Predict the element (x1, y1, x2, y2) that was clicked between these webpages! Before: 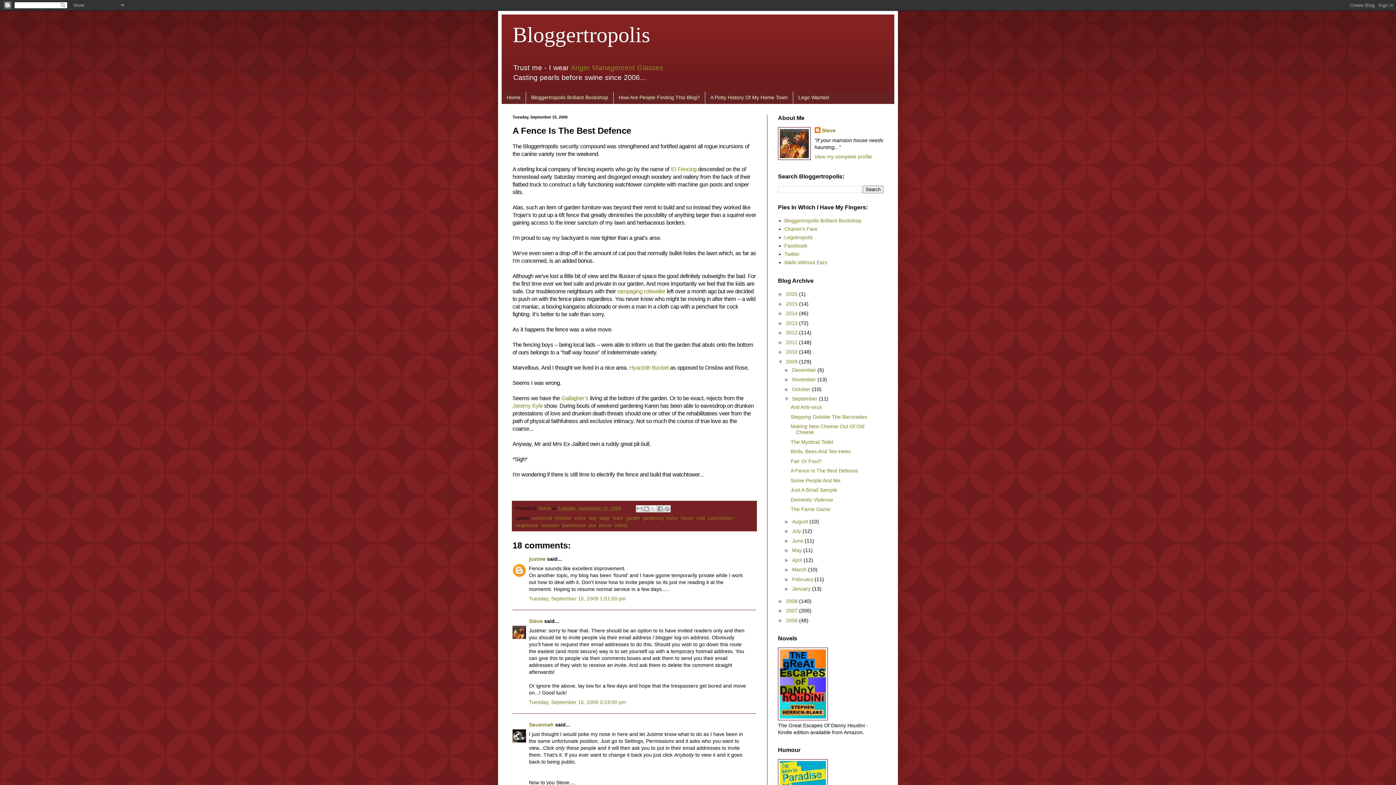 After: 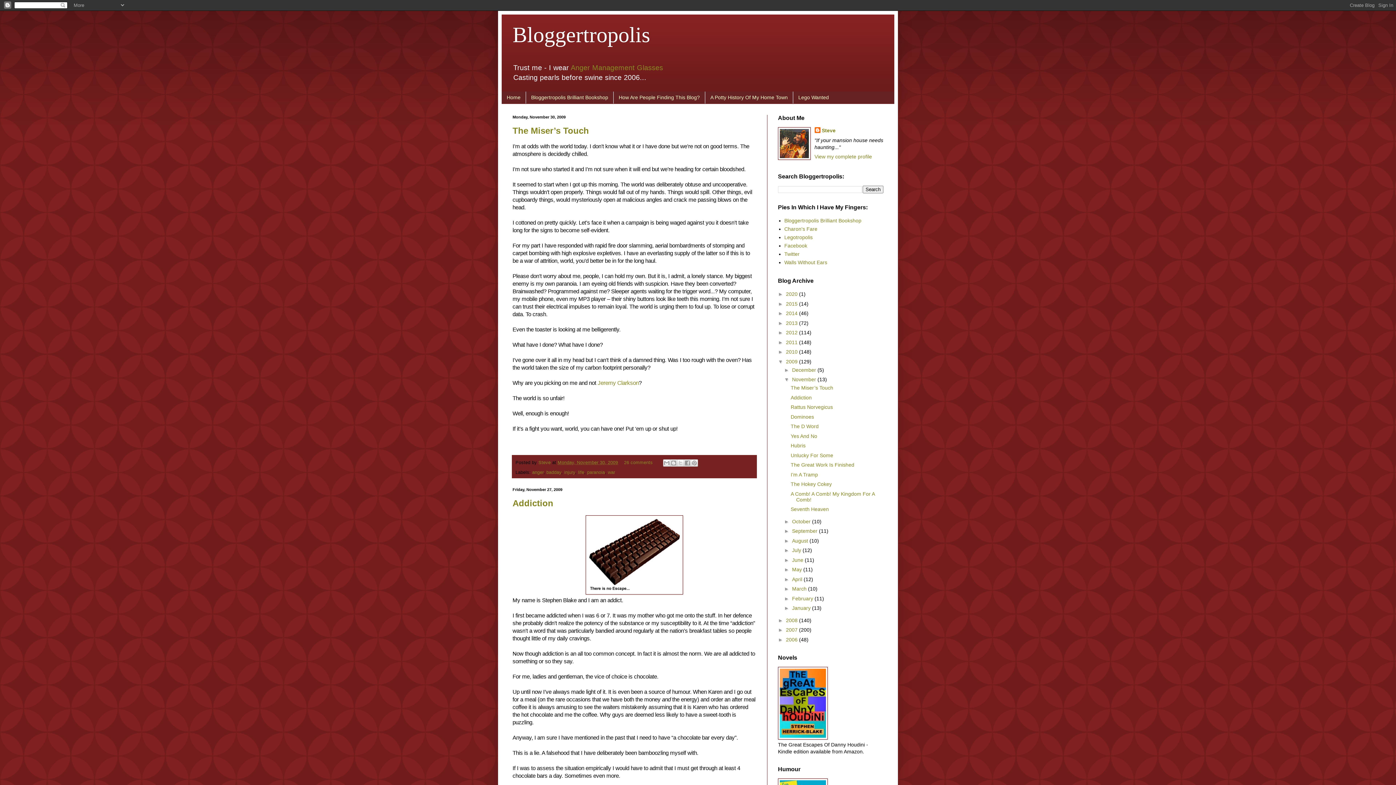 Action: bbox: (792, 376, 817, 382) label: November 